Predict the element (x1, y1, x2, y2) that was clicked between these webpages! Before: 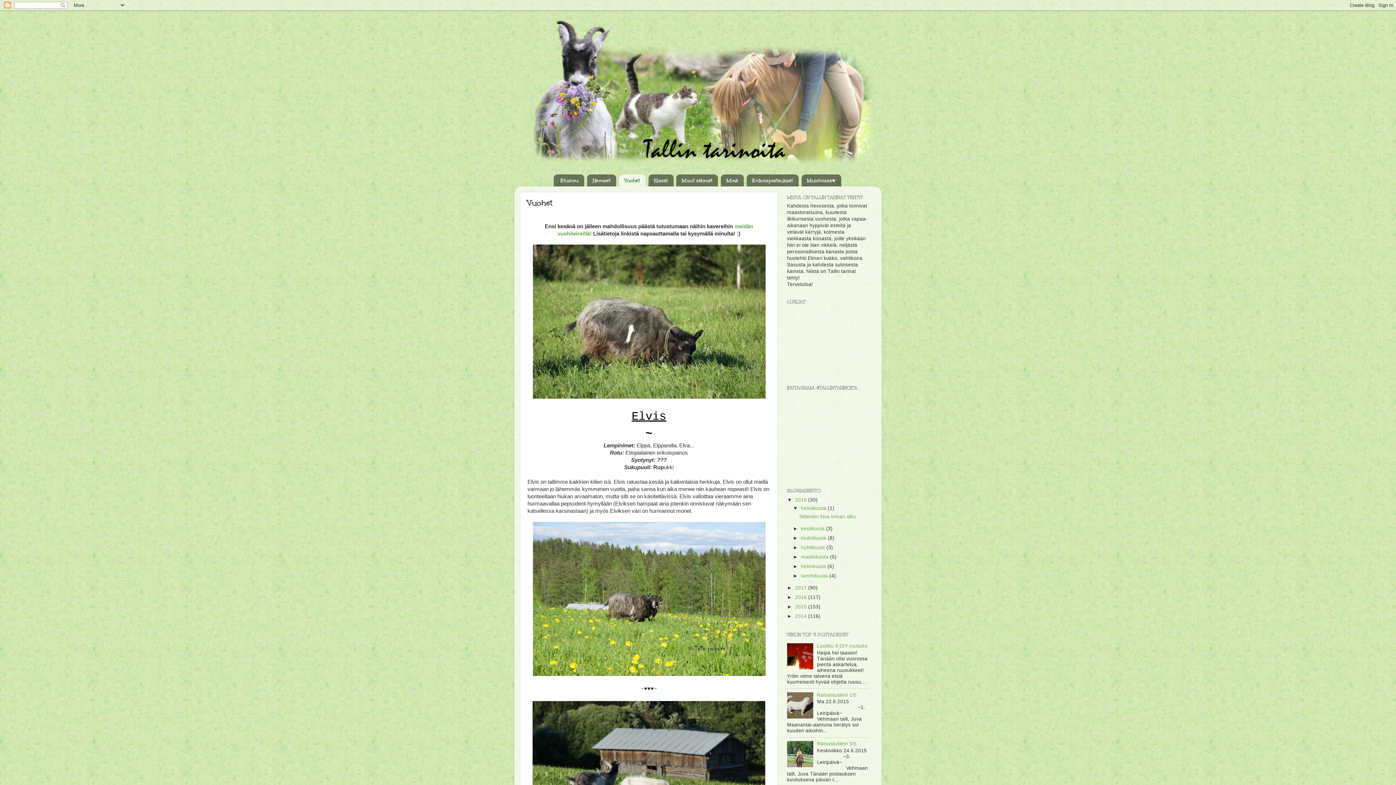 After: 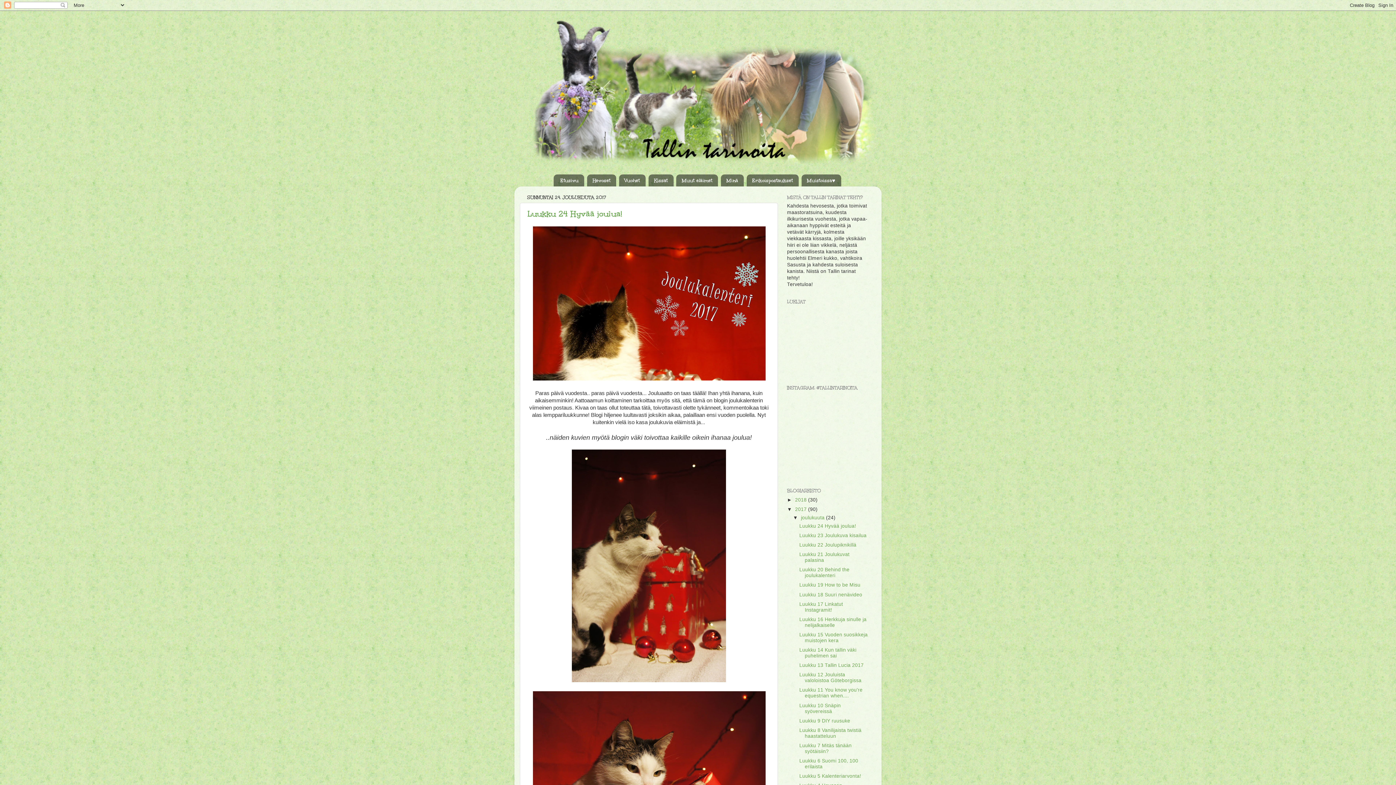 Action: bbox: (795, 585, 808, 590) label: 2017 